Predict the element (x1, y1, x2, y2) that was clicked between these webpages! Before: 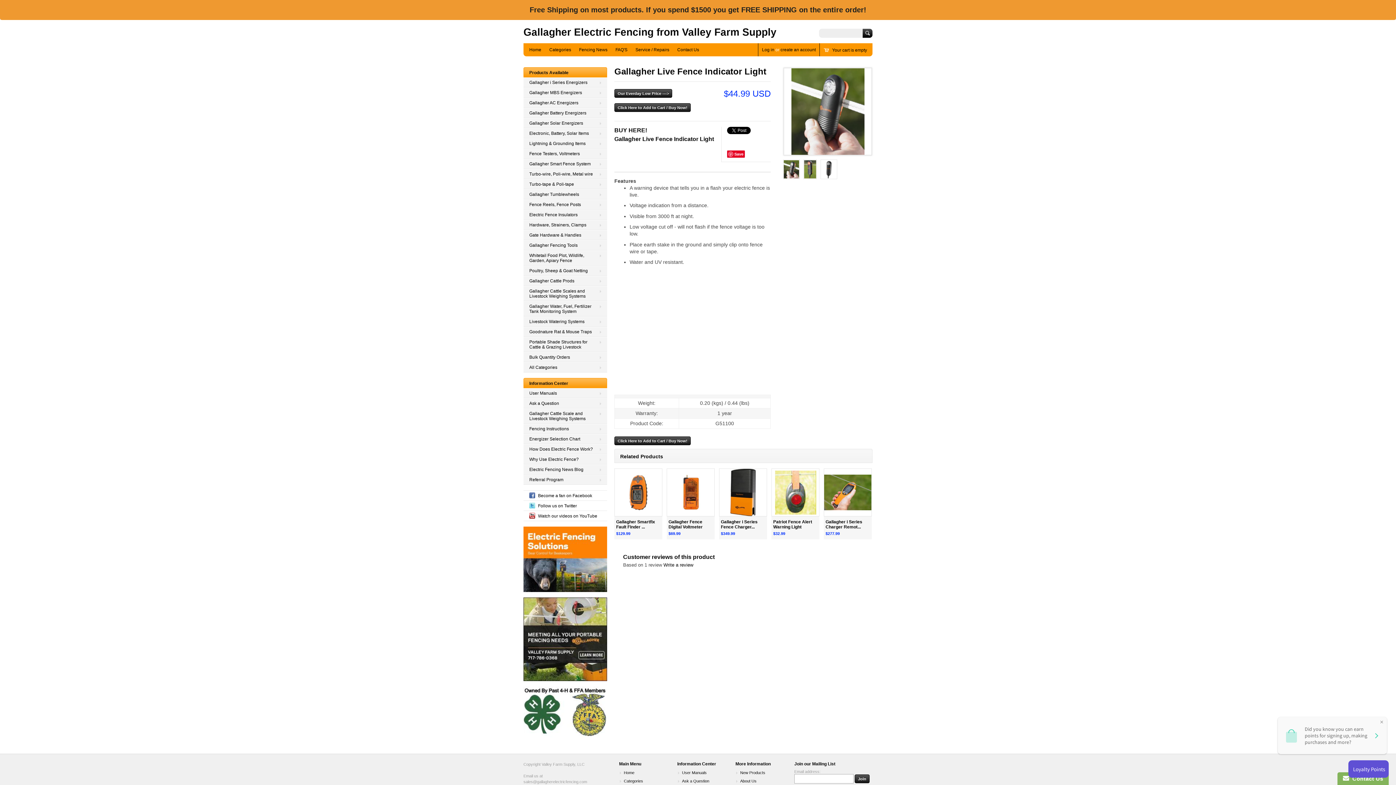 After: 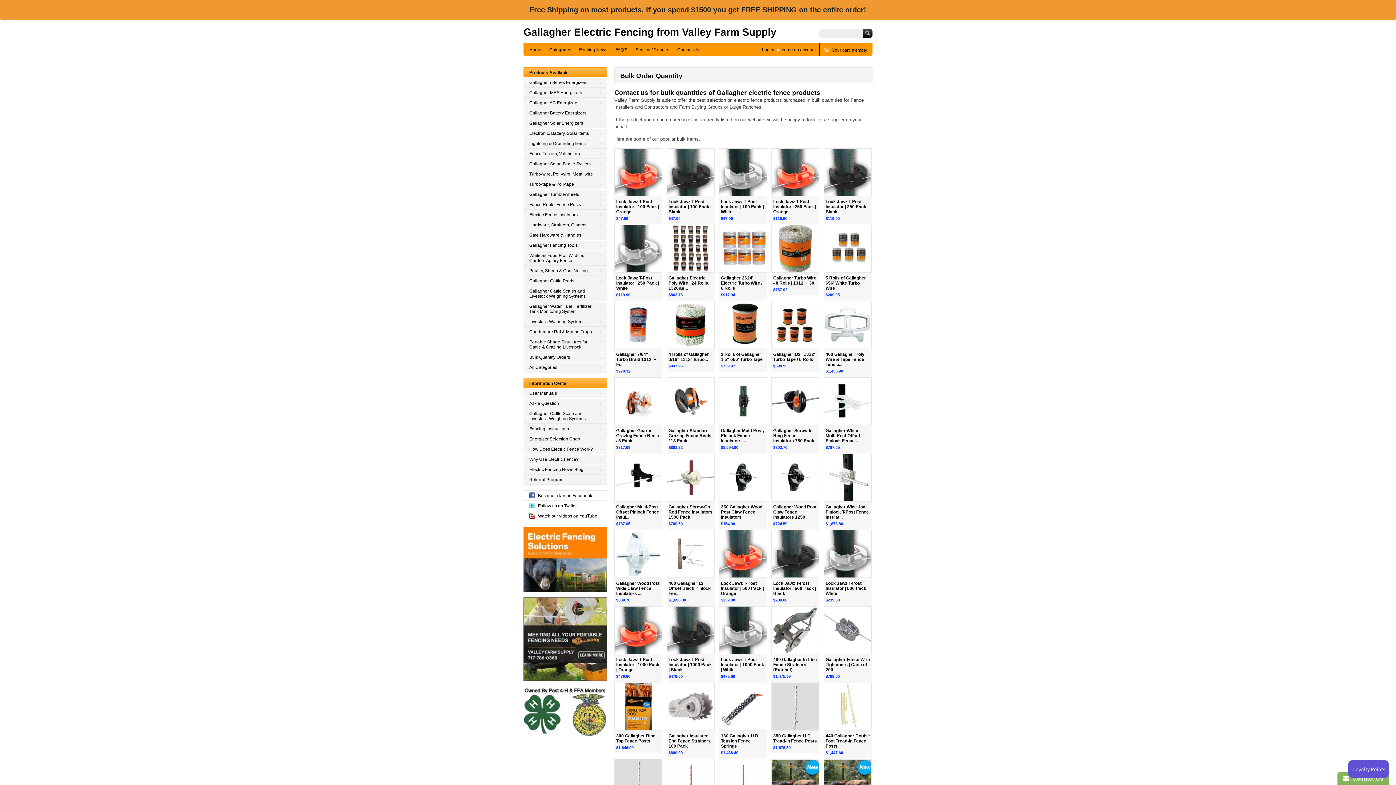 Action: bbox: (523, 352, 607, 362) label: Bulk Quantity Orders